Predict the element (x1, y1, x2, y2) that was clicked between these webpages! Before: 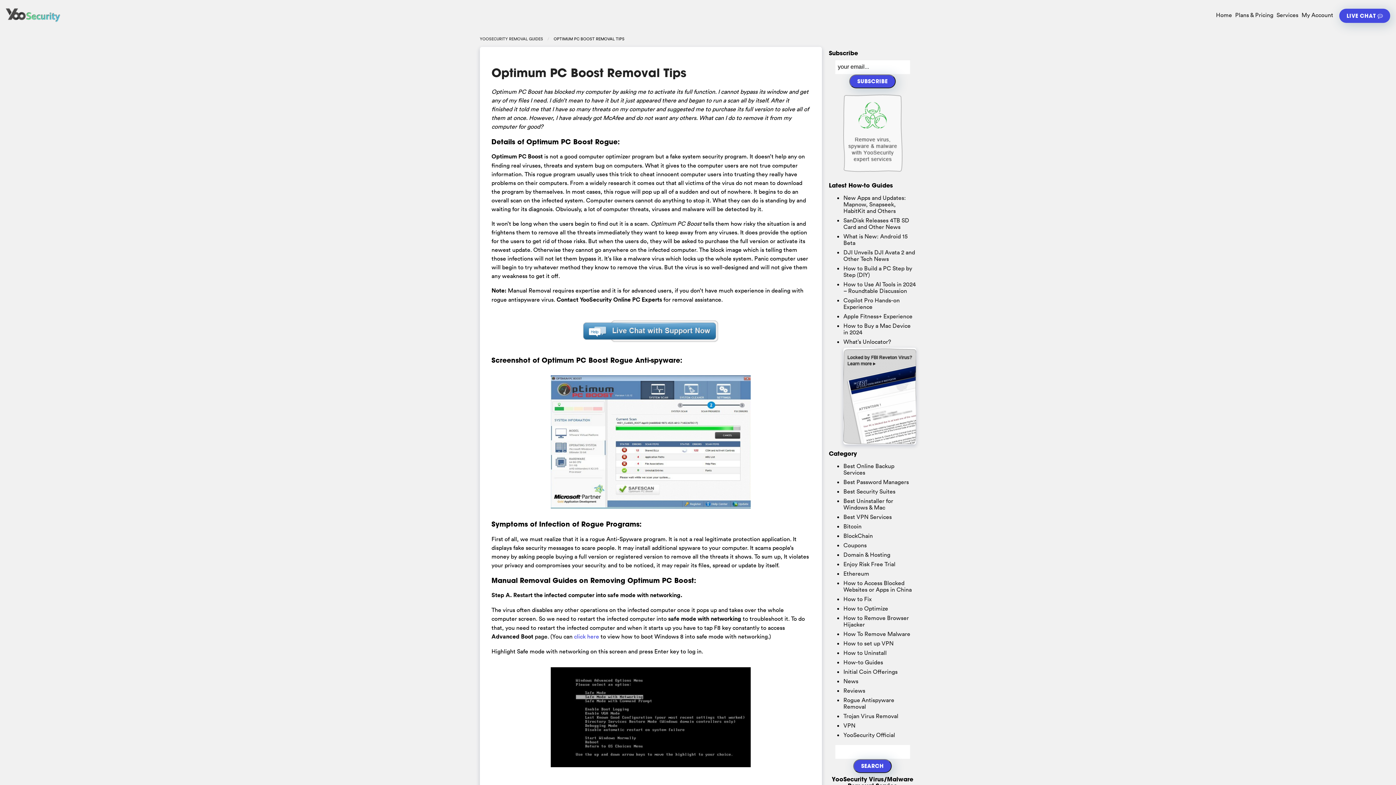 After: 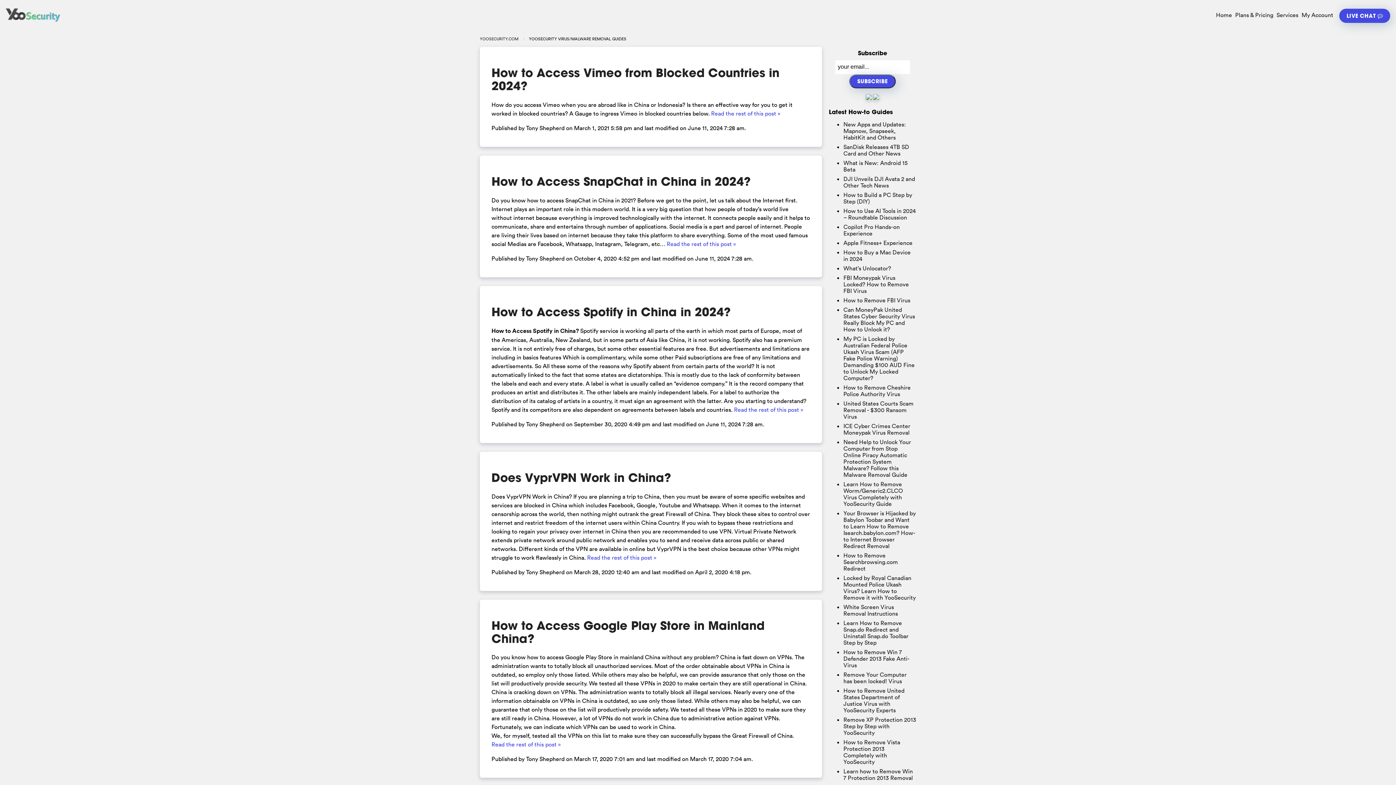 Action: label: How to Access Blocked Websites or Apps in China bbox: (843, 579, 912, 593)